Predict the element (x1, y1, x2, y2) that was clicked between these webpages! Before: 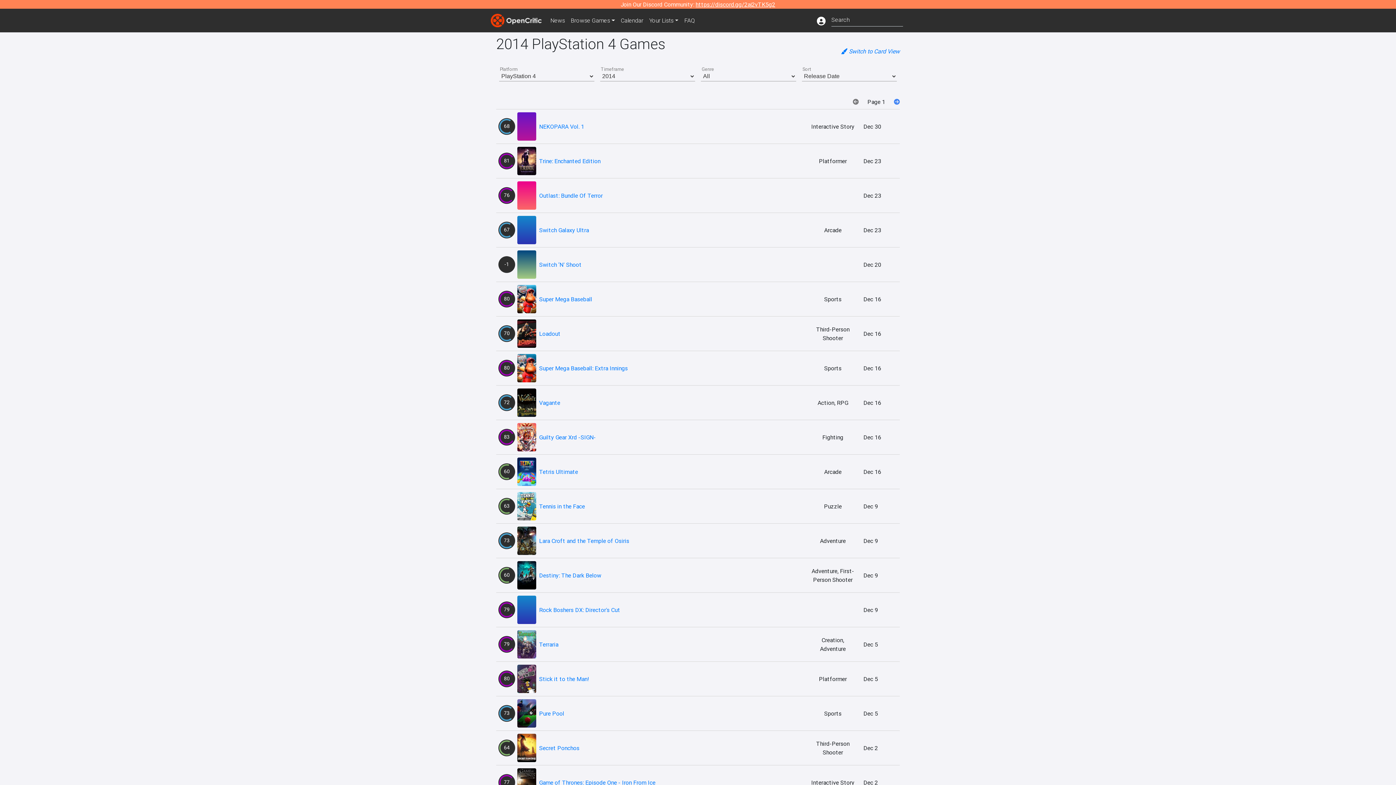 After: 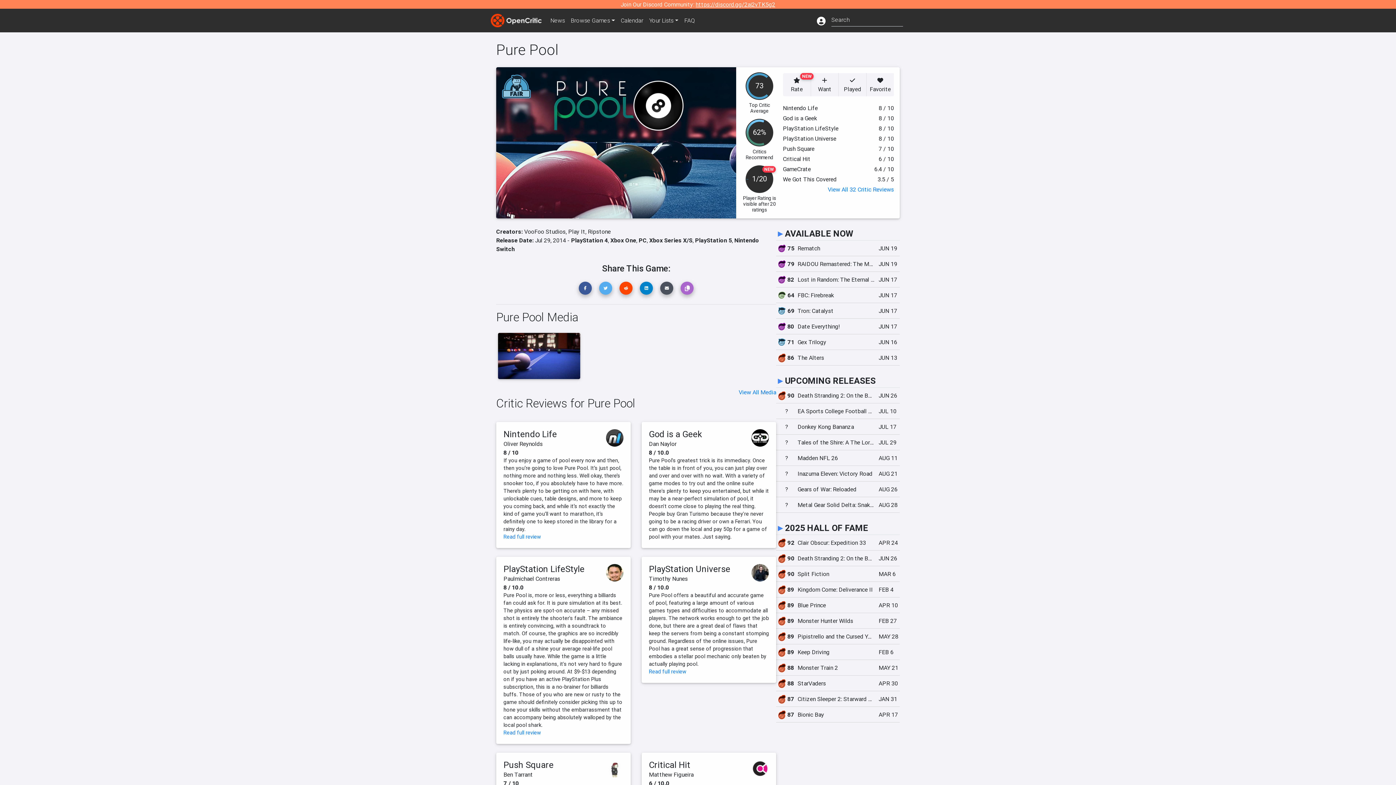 Action: bbox: (539, 710, 564, 717) label: Pure Pool